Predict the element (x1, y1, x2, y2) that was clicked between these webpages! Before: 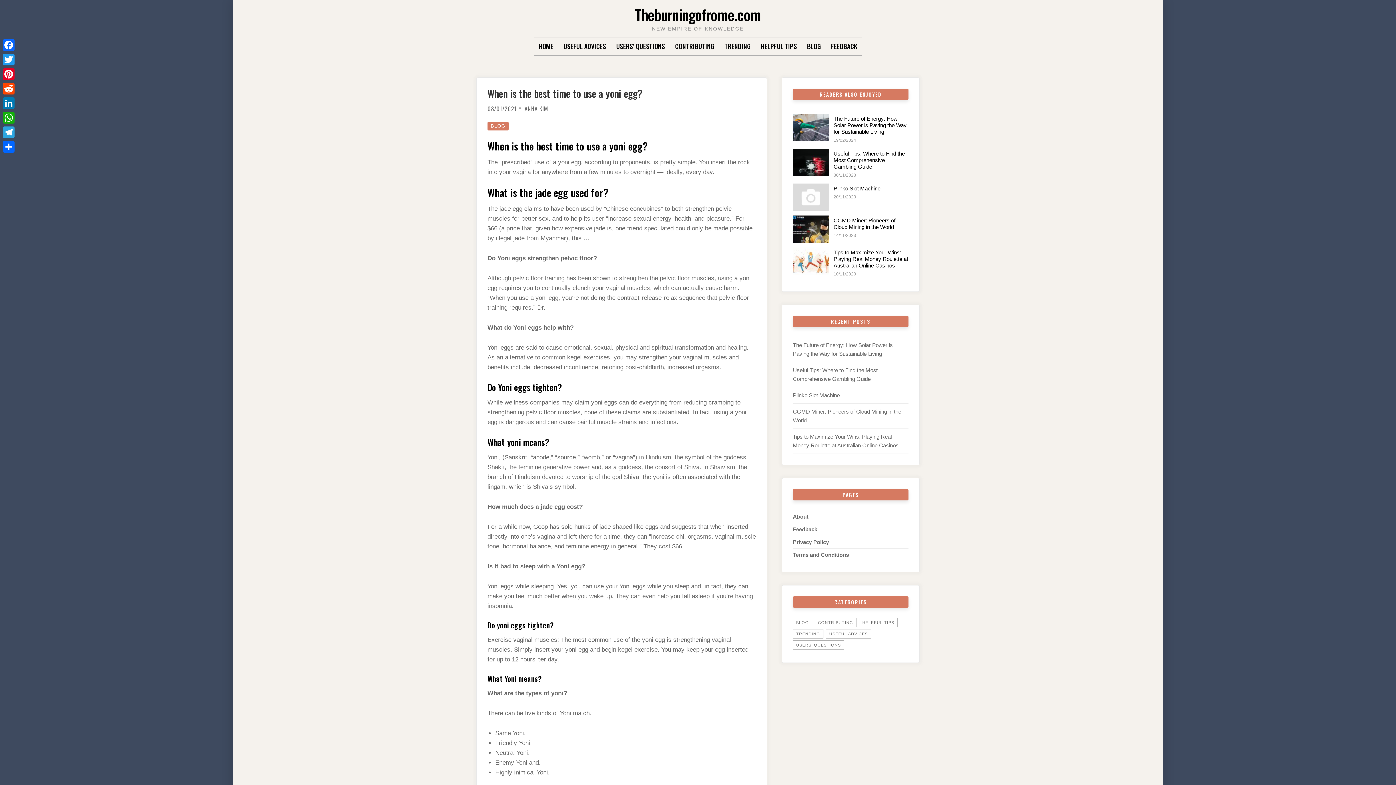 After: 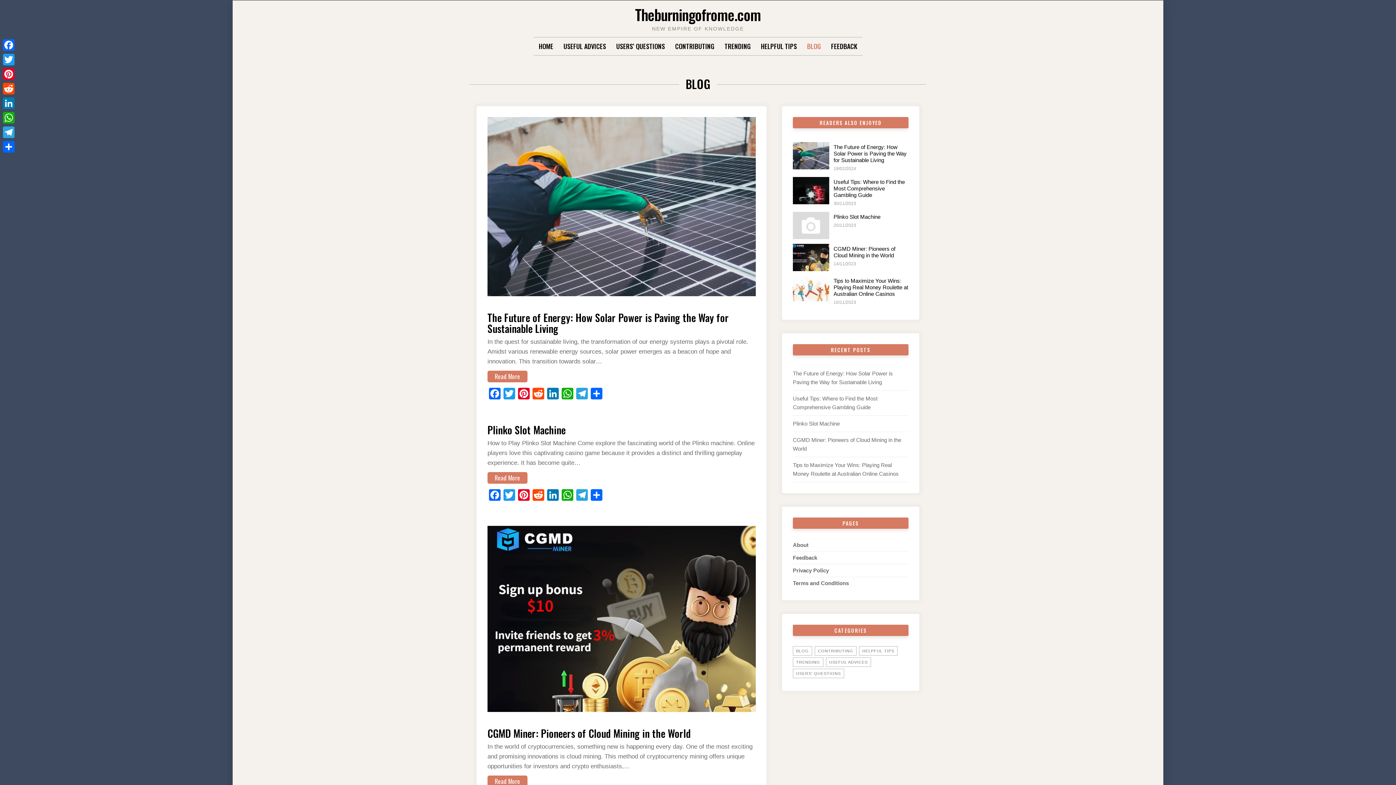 Action: bbox: (807, 37, 821, 55) label: BLOG